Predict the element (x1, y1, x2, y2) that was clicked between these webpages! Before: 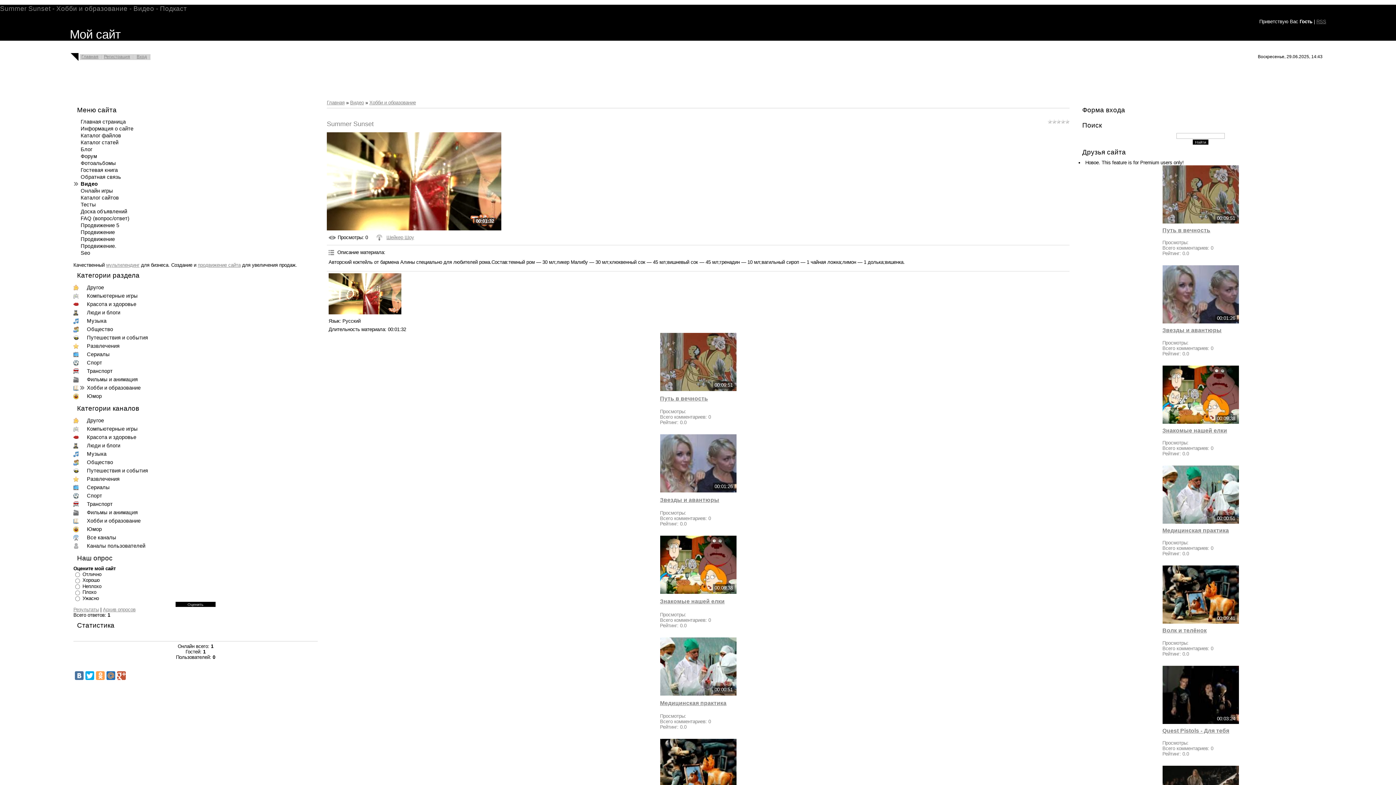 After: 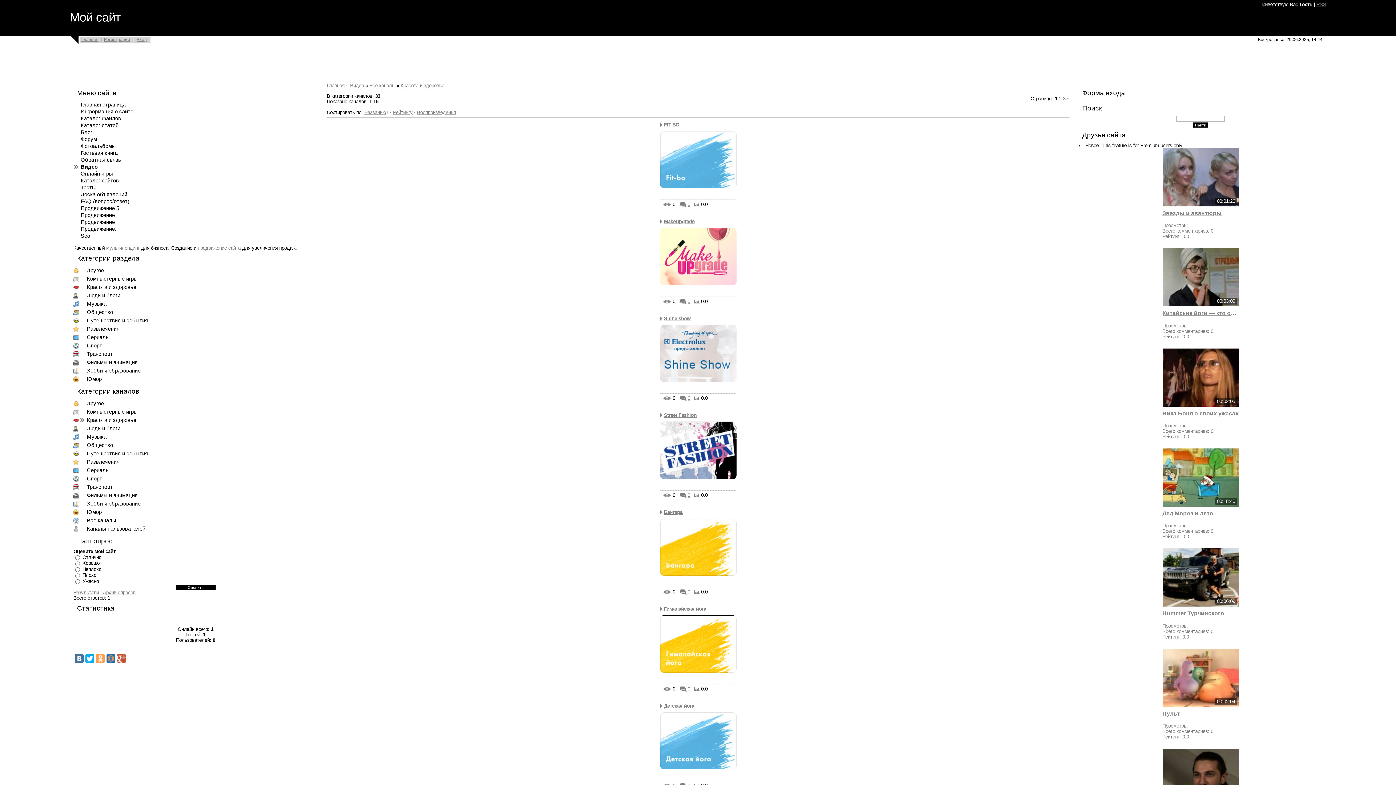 Action: bbox: (79, 433, 138, 441) label: Красота и здоровье